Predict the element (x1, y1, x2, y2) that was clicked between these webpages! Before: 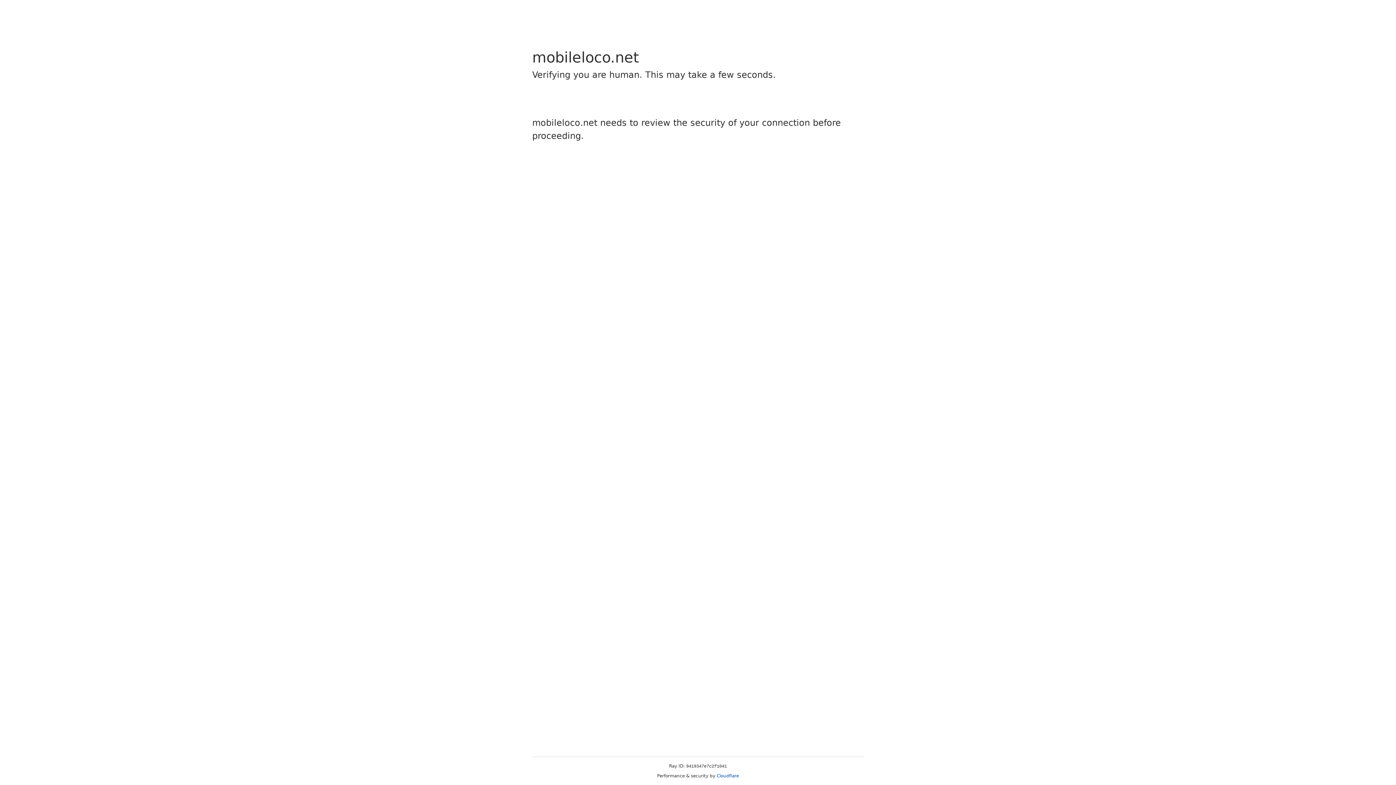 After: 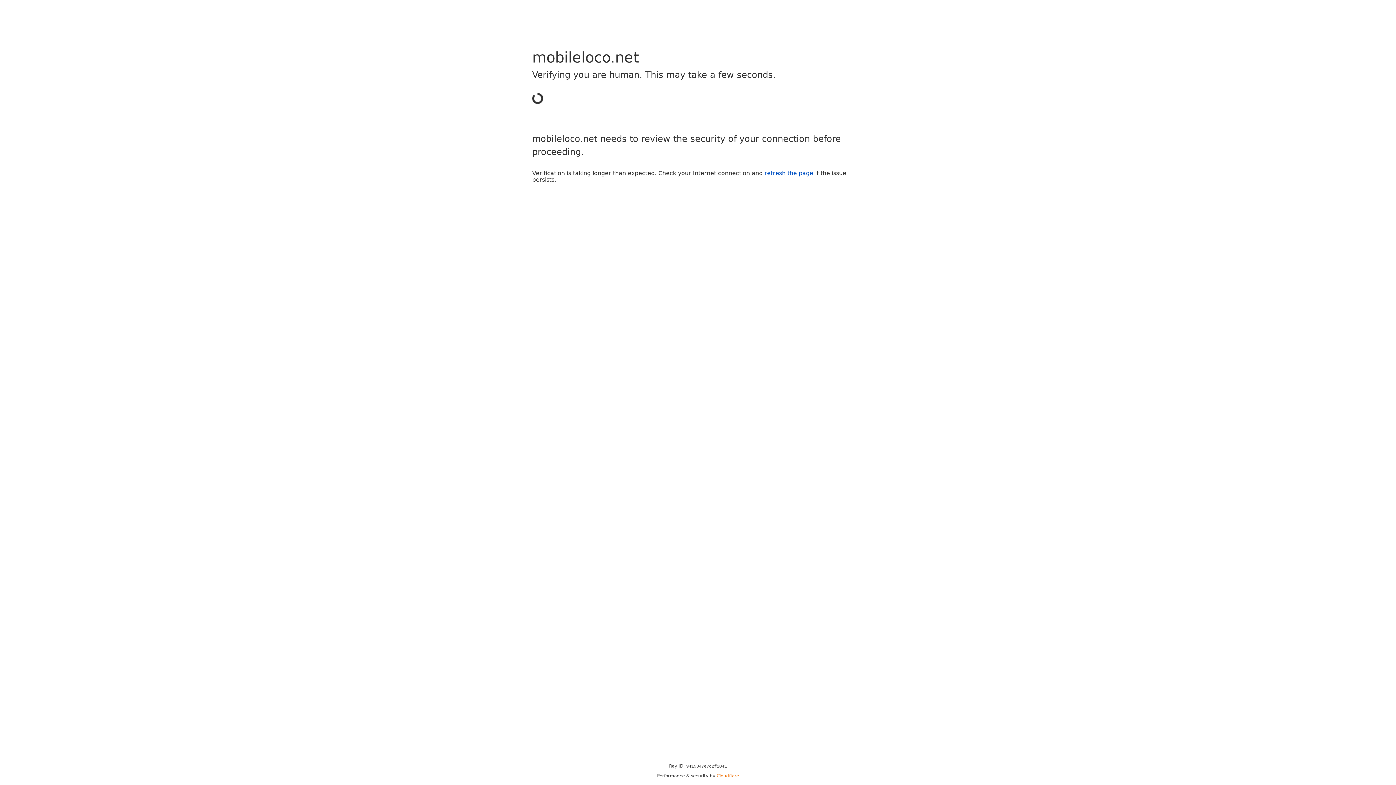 Action: bbox: (716, 773, 739, 778) label: Cloudflare